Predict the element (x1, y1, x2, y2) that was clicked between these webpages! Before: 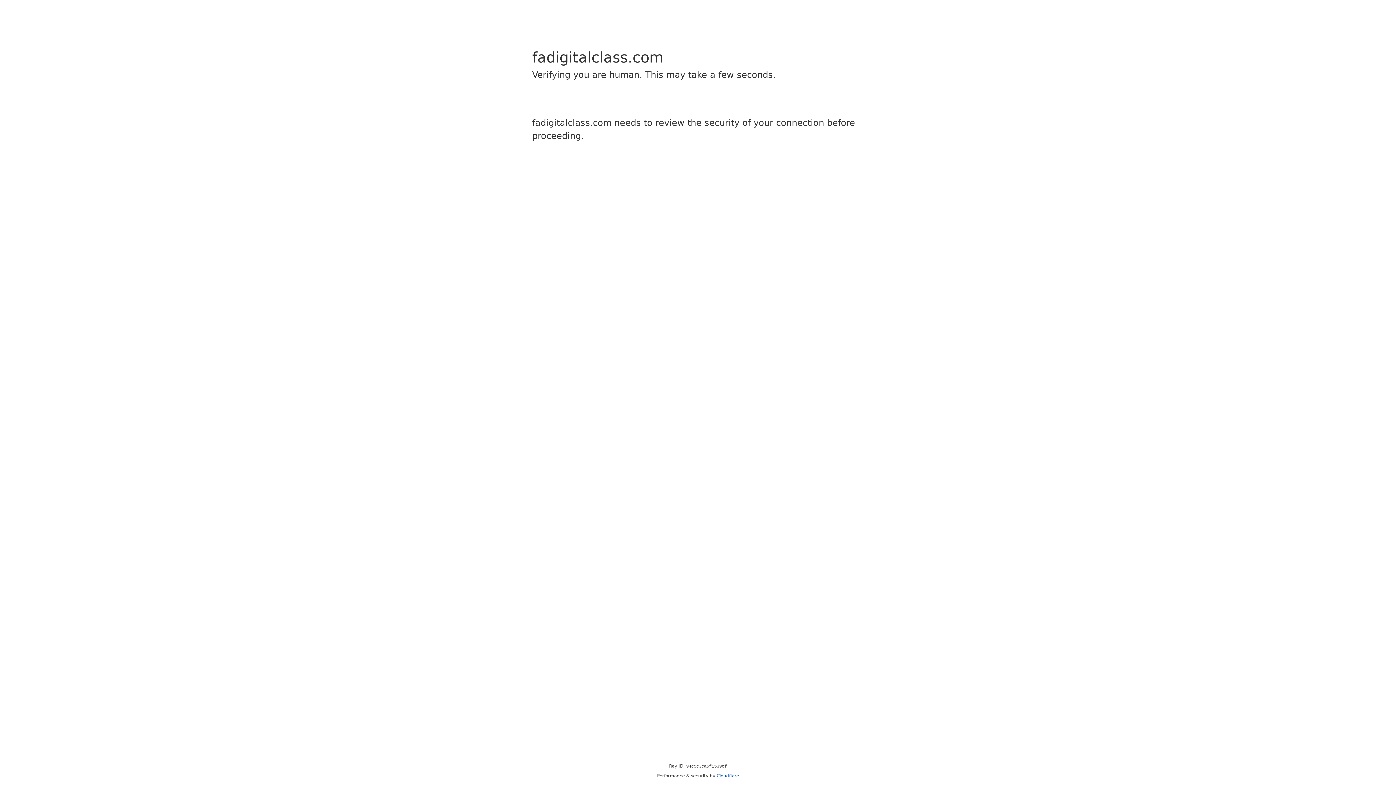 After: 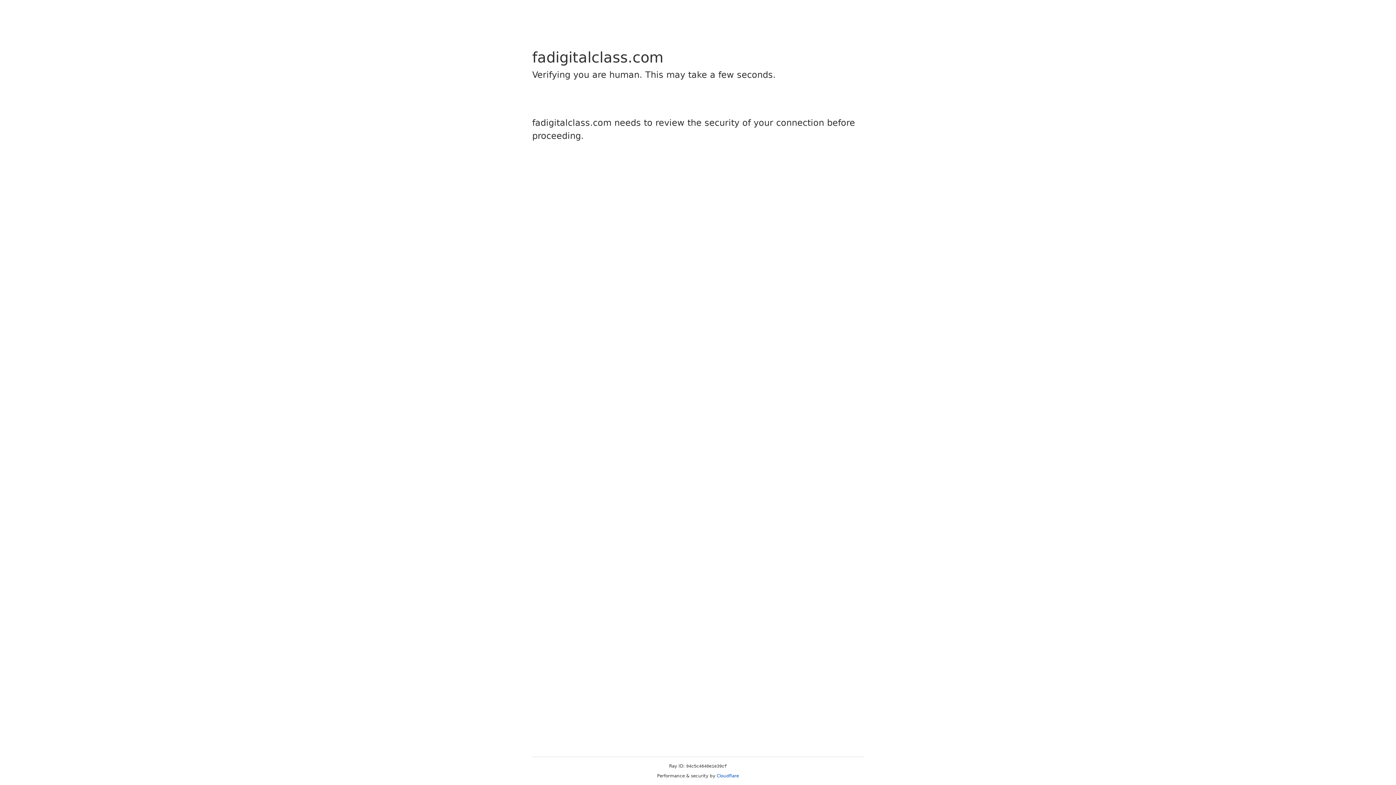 Action: label: Cloudflare bbox: (716, 773, 739, 778)